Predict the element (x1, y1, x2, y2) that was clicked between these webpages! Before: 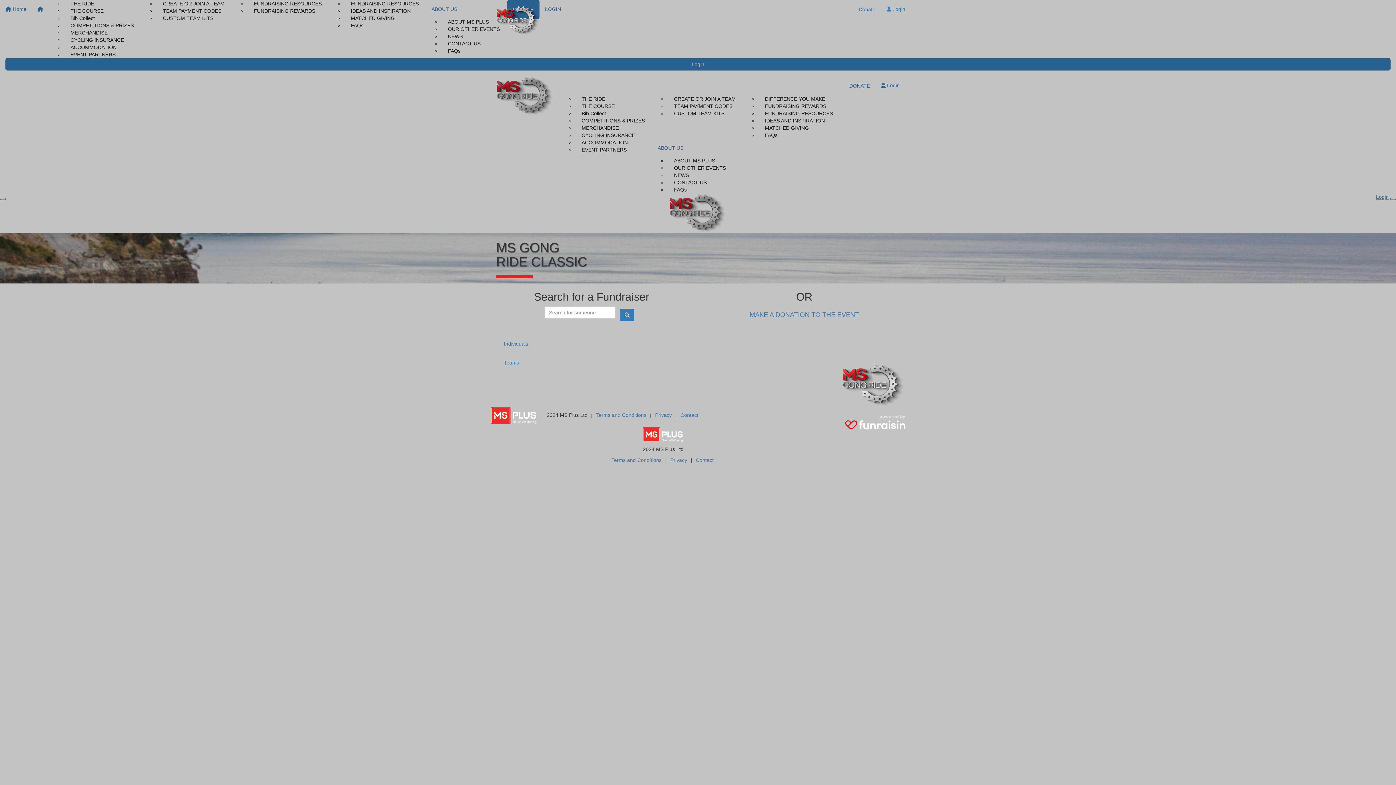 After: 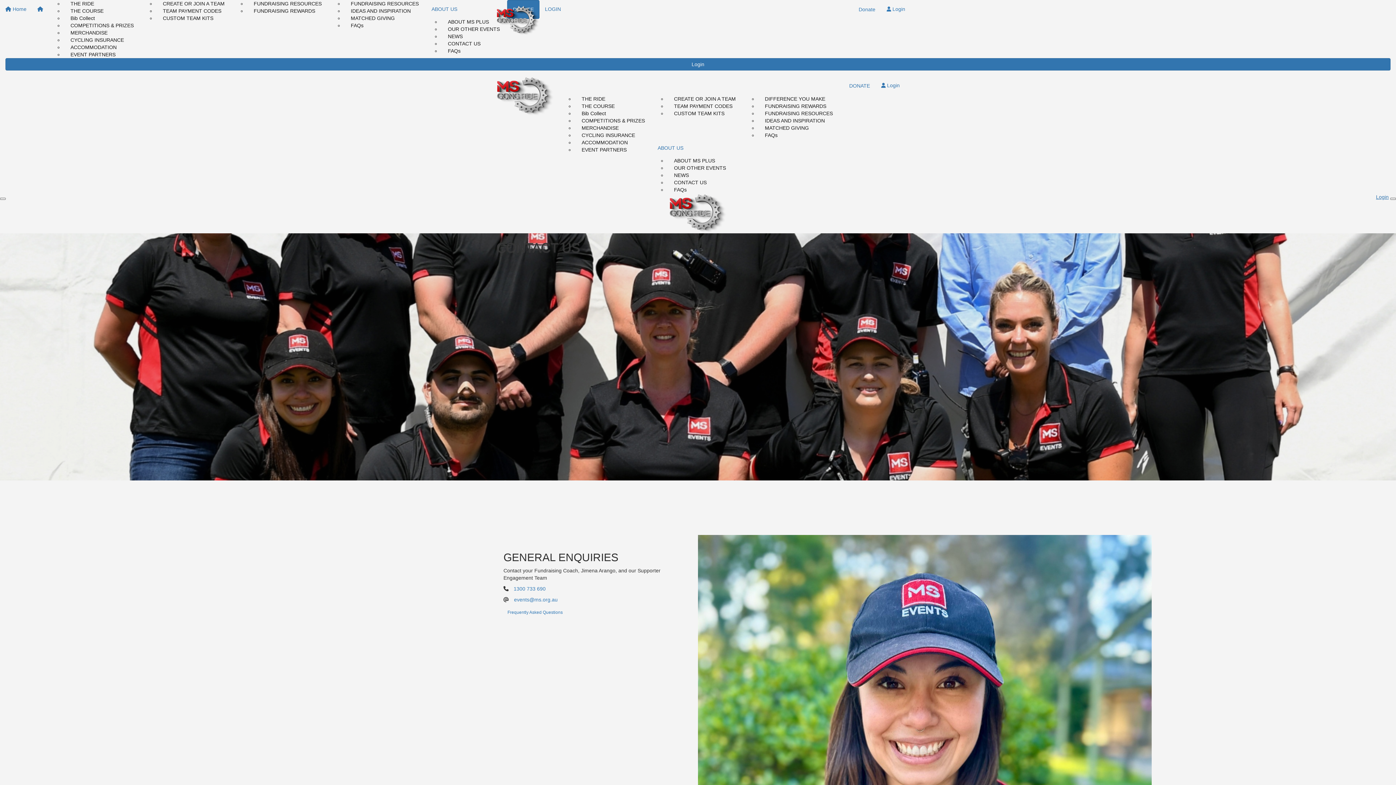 Action: bbox: (696, 457, 713, 463) label: Contact